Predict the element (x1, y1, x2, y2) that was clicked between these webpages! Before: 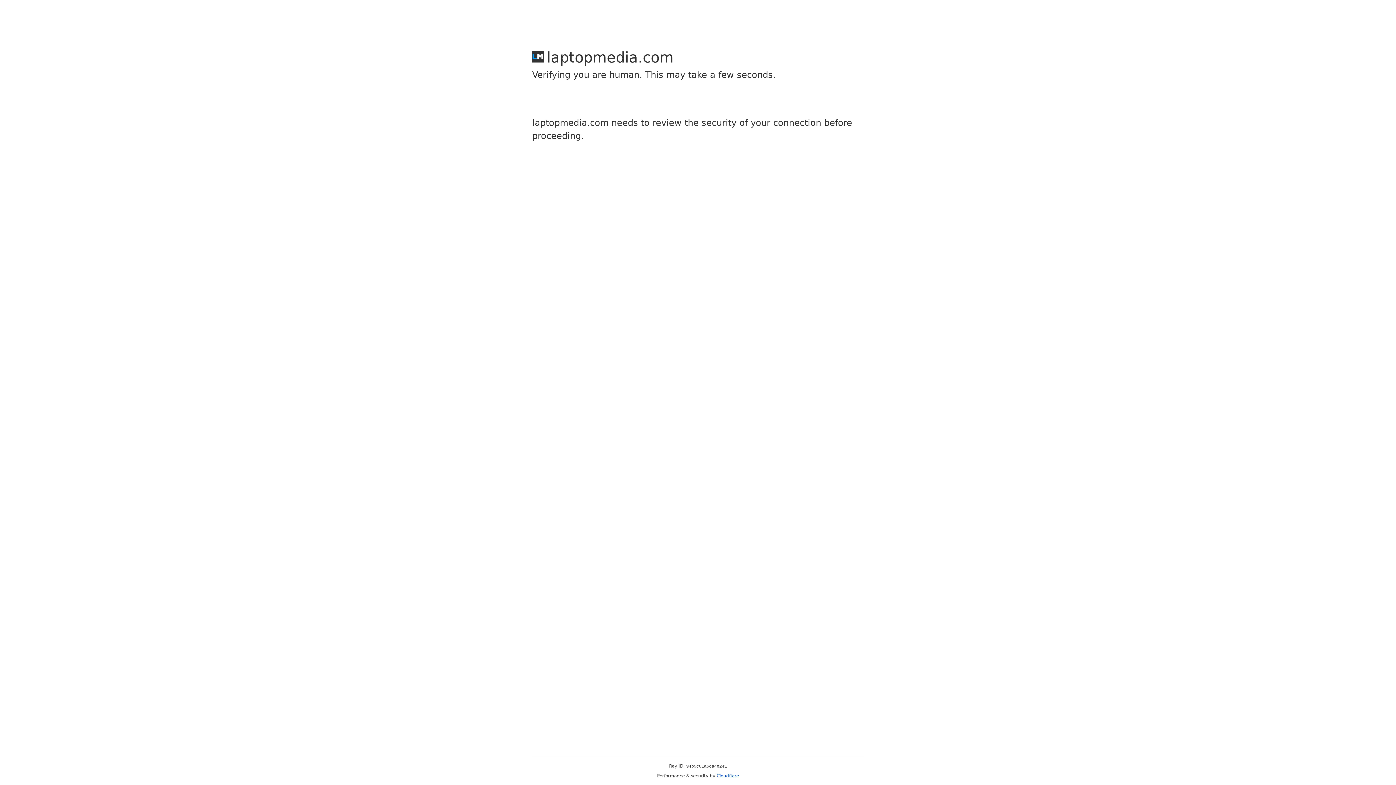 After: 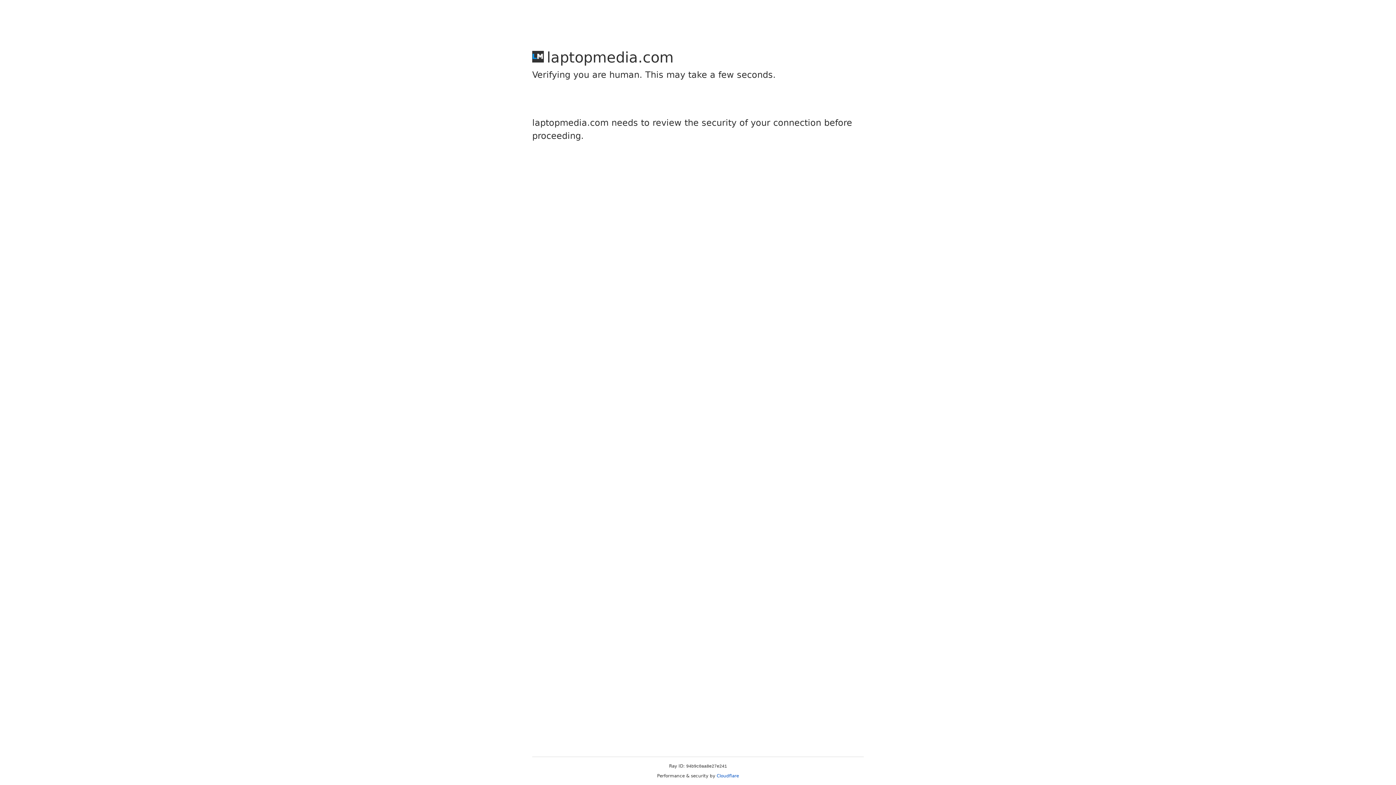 Action: label: Cloudflare bbox: (716, 773, 739, 778)